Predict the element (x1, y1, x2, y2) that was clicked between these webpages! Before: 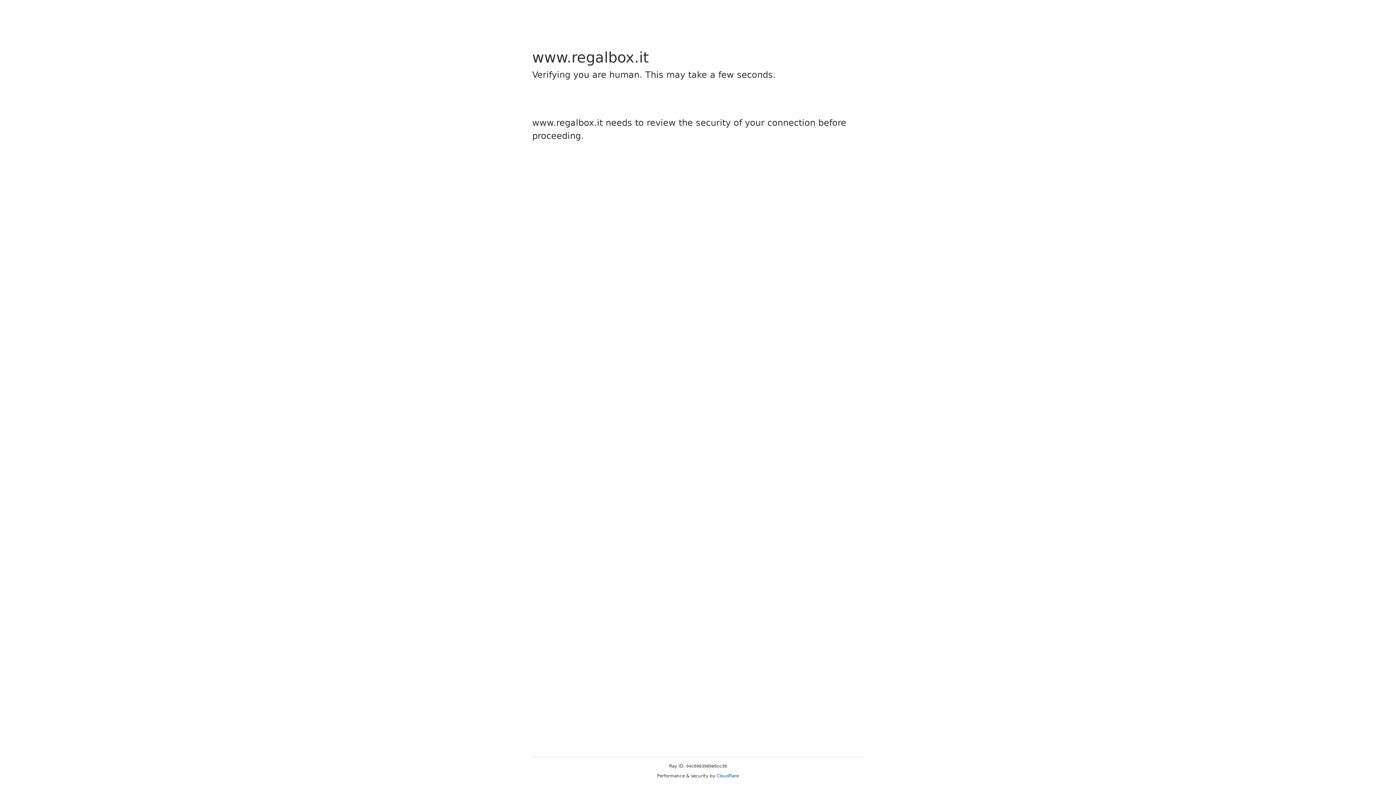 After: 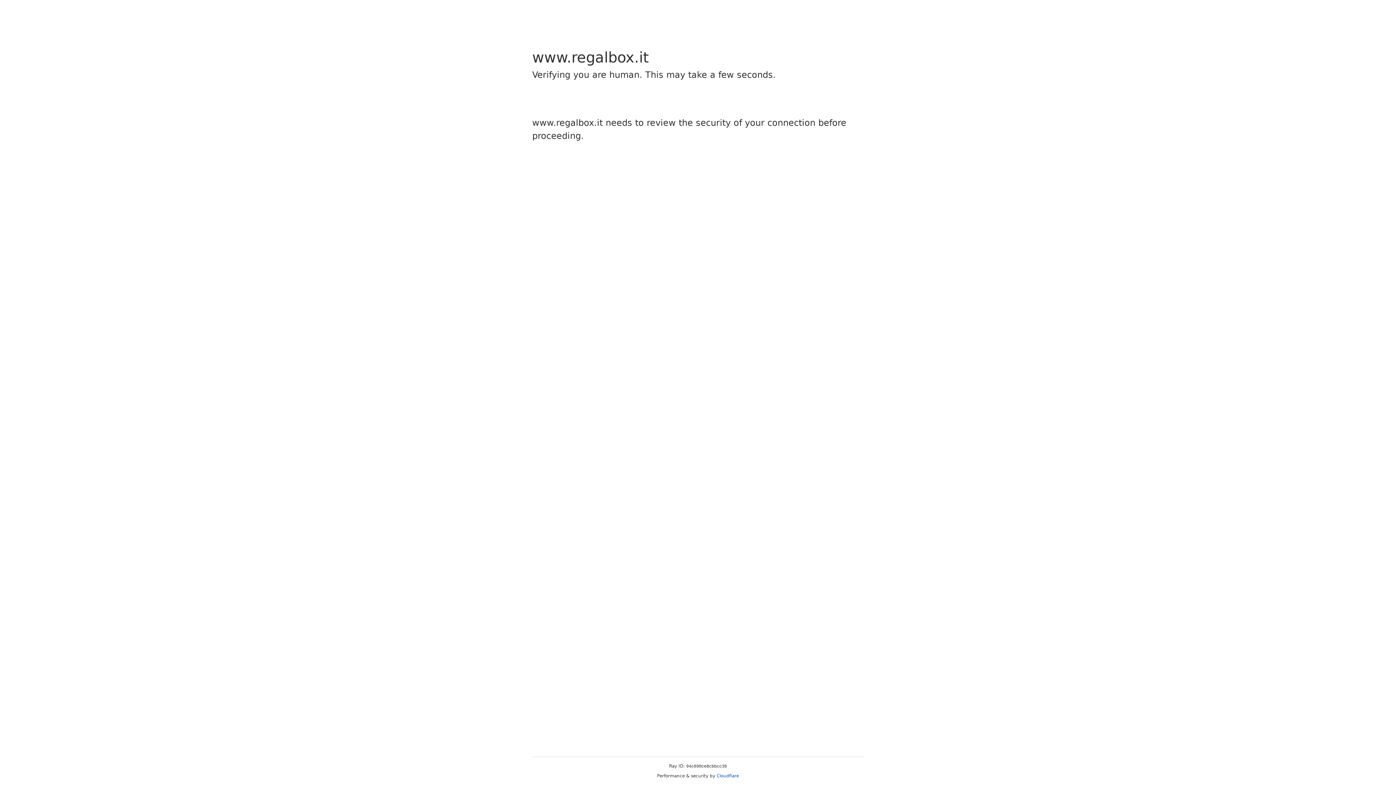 Action: bbox: (716, 773, 739, 778) label: Cloudflare